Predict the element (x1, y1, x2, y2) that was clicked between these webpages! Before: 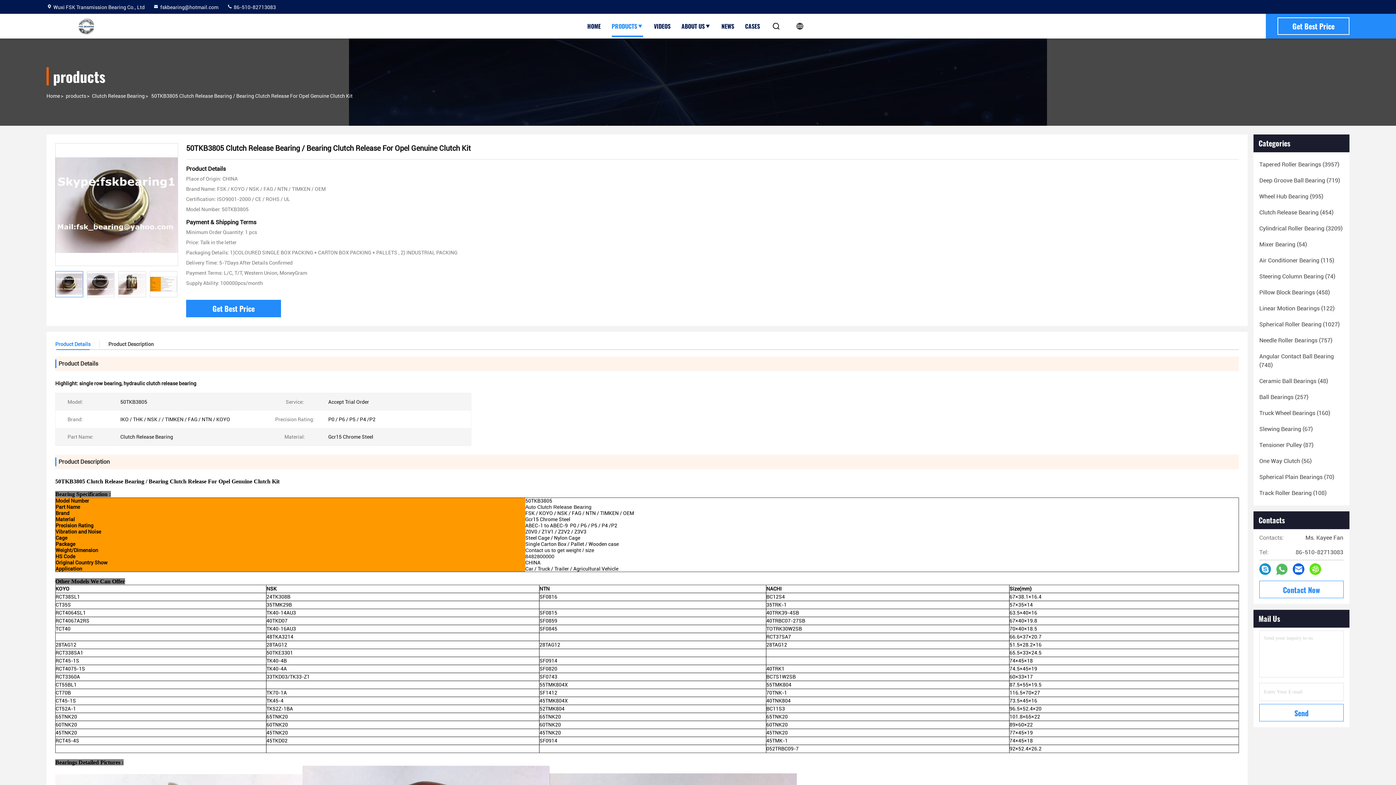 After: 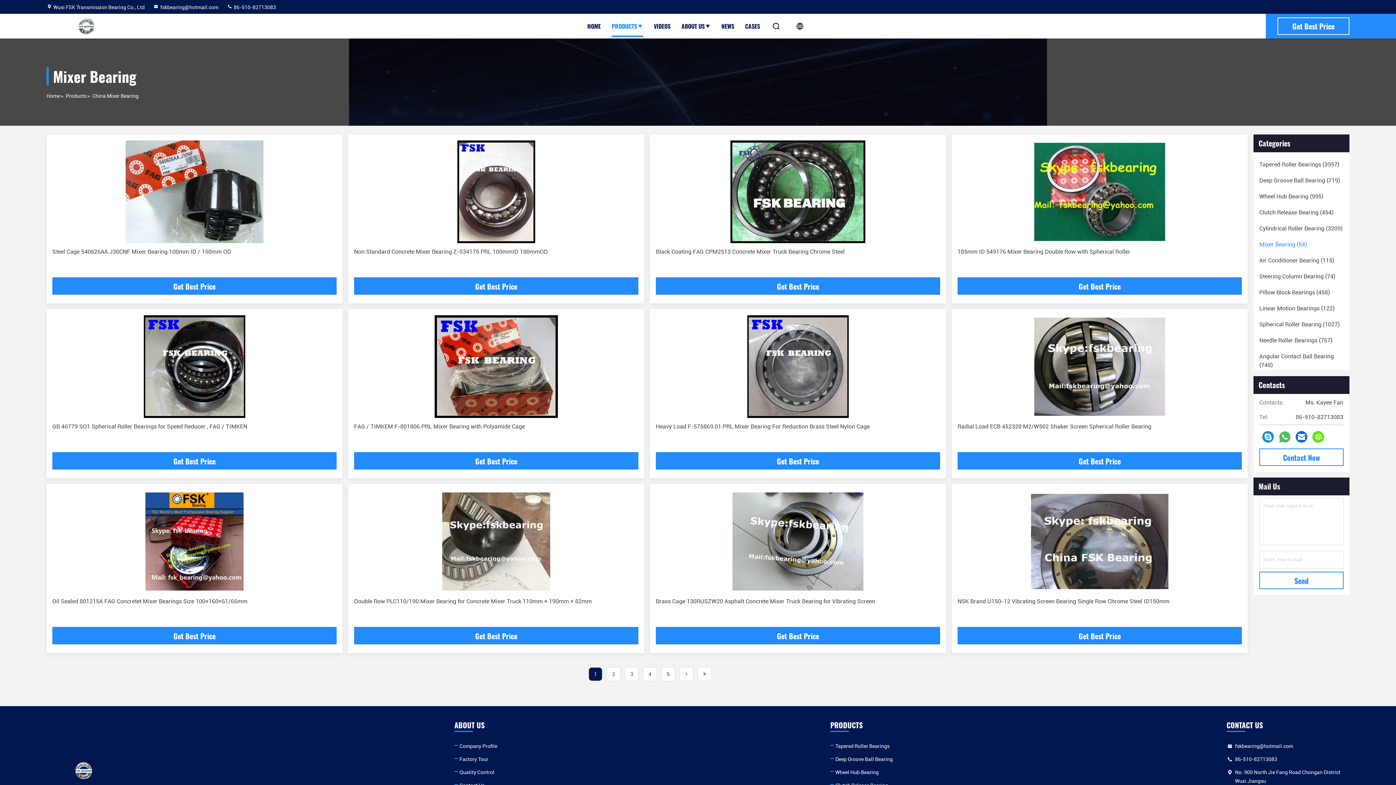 Action: bbox: (1259, 240, 1307, 249) label: Mixer Bearing (54)